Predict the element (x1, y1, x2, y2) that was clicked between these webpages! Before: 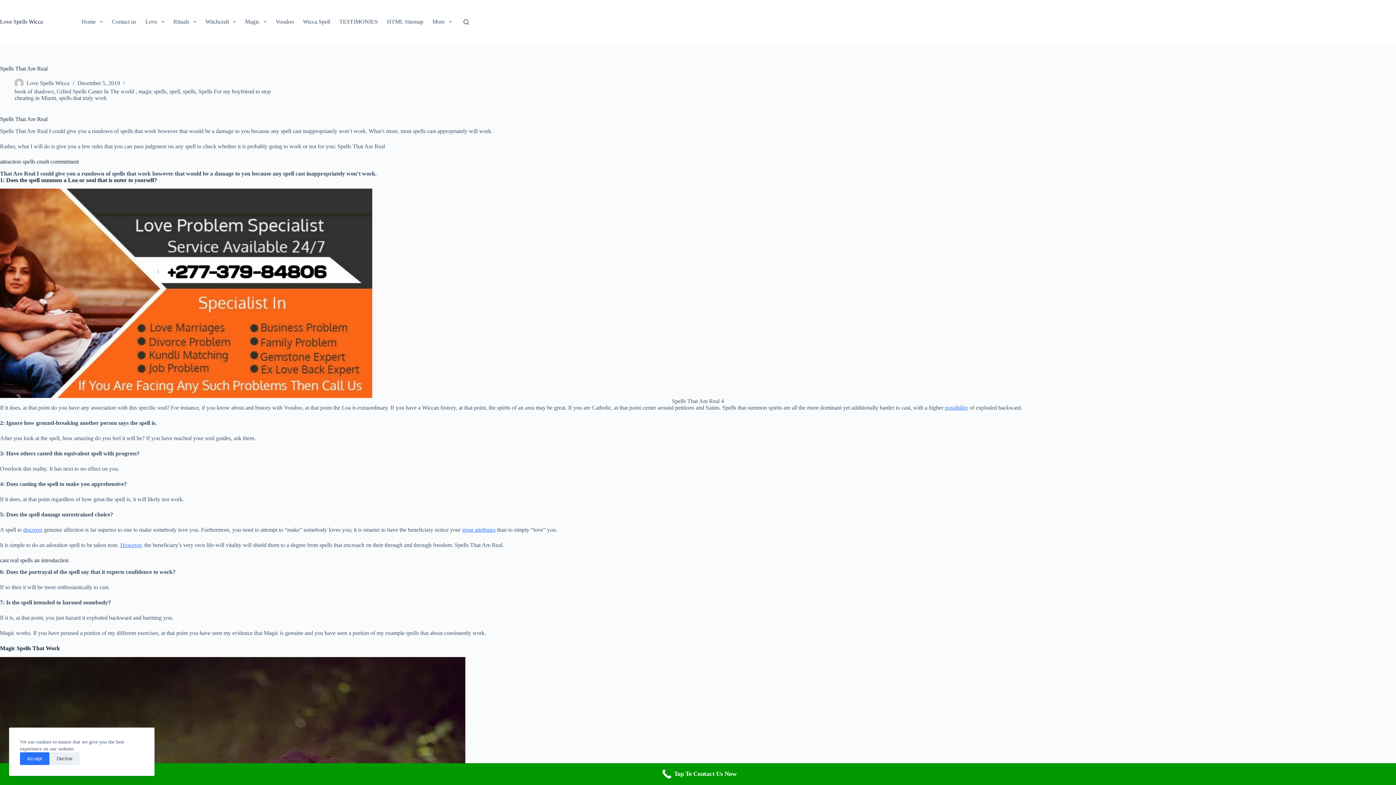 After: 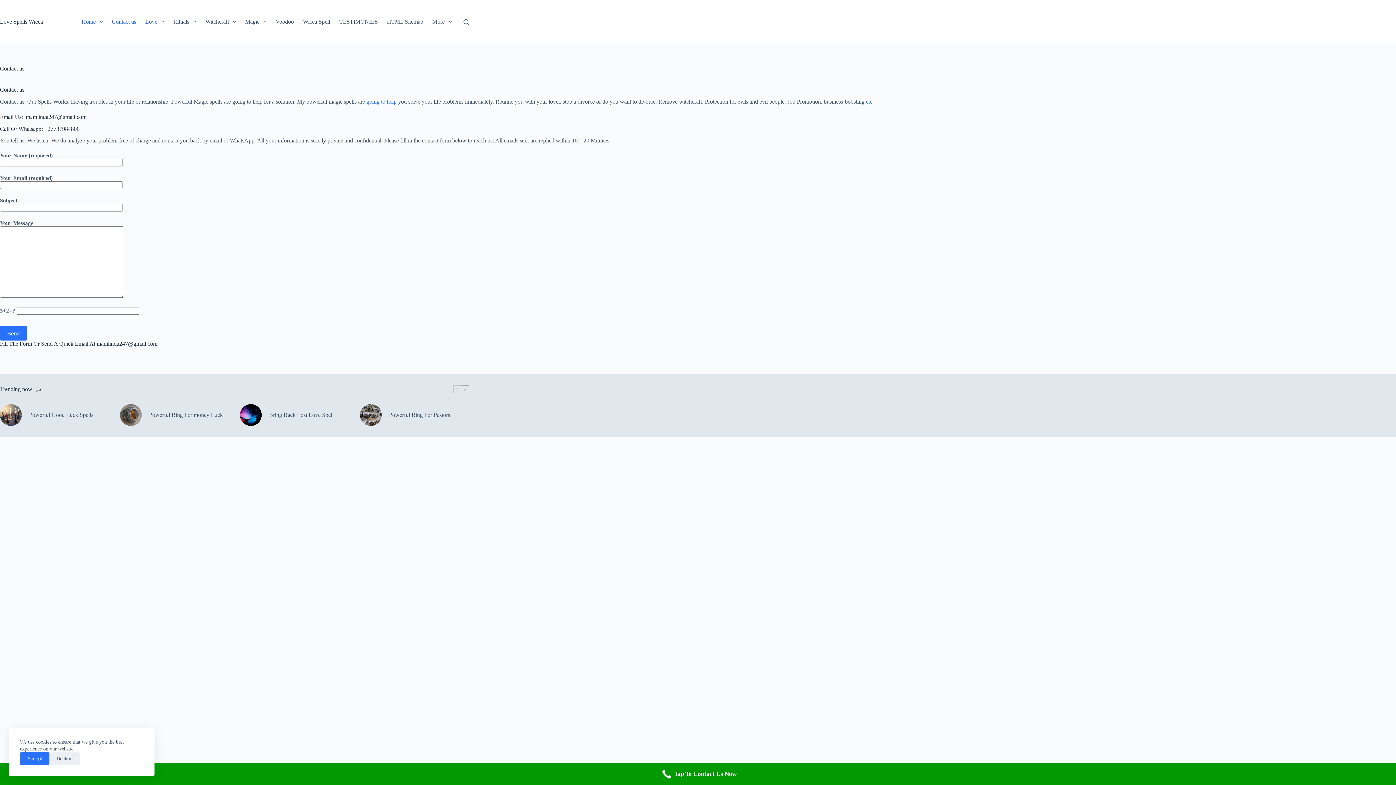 Action: label: Love bbox: (140, 0, 168, 43)